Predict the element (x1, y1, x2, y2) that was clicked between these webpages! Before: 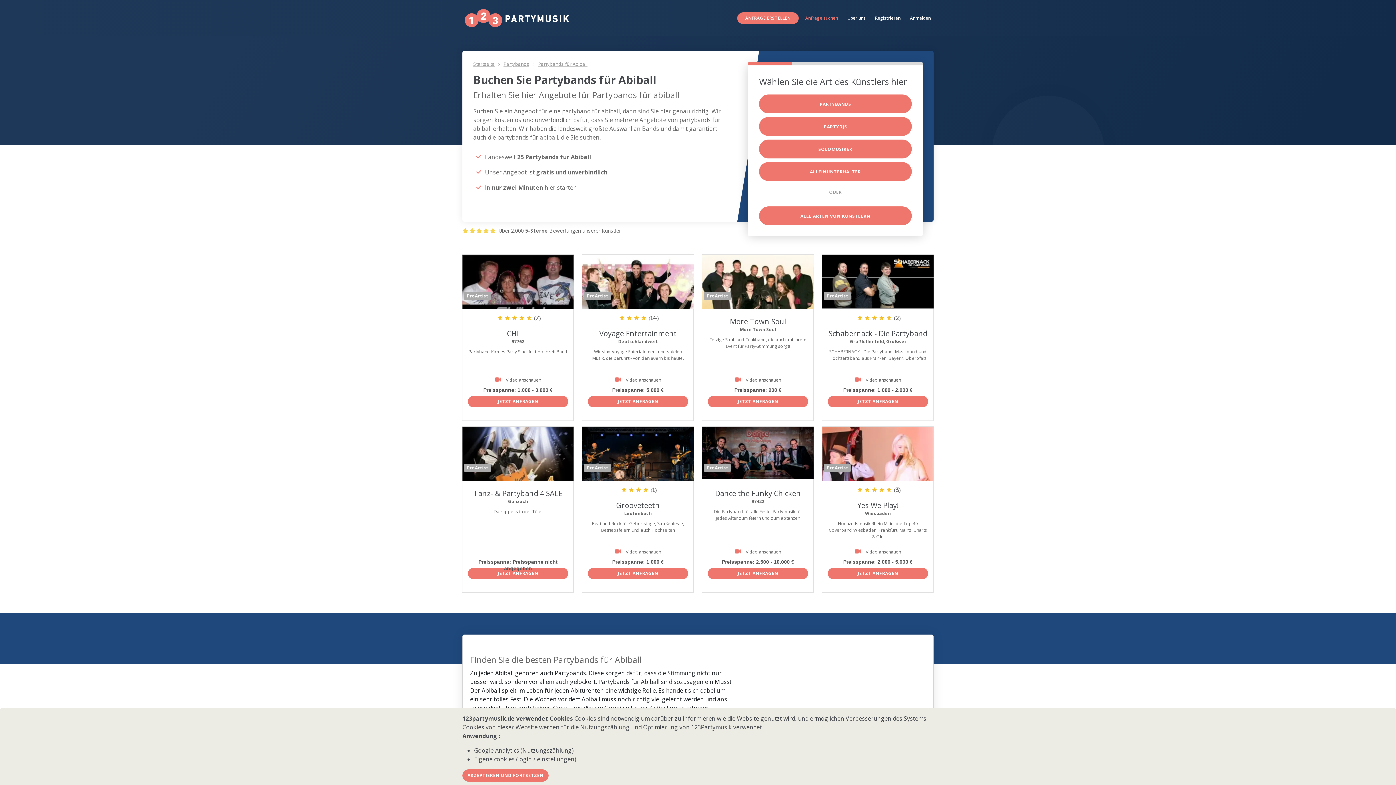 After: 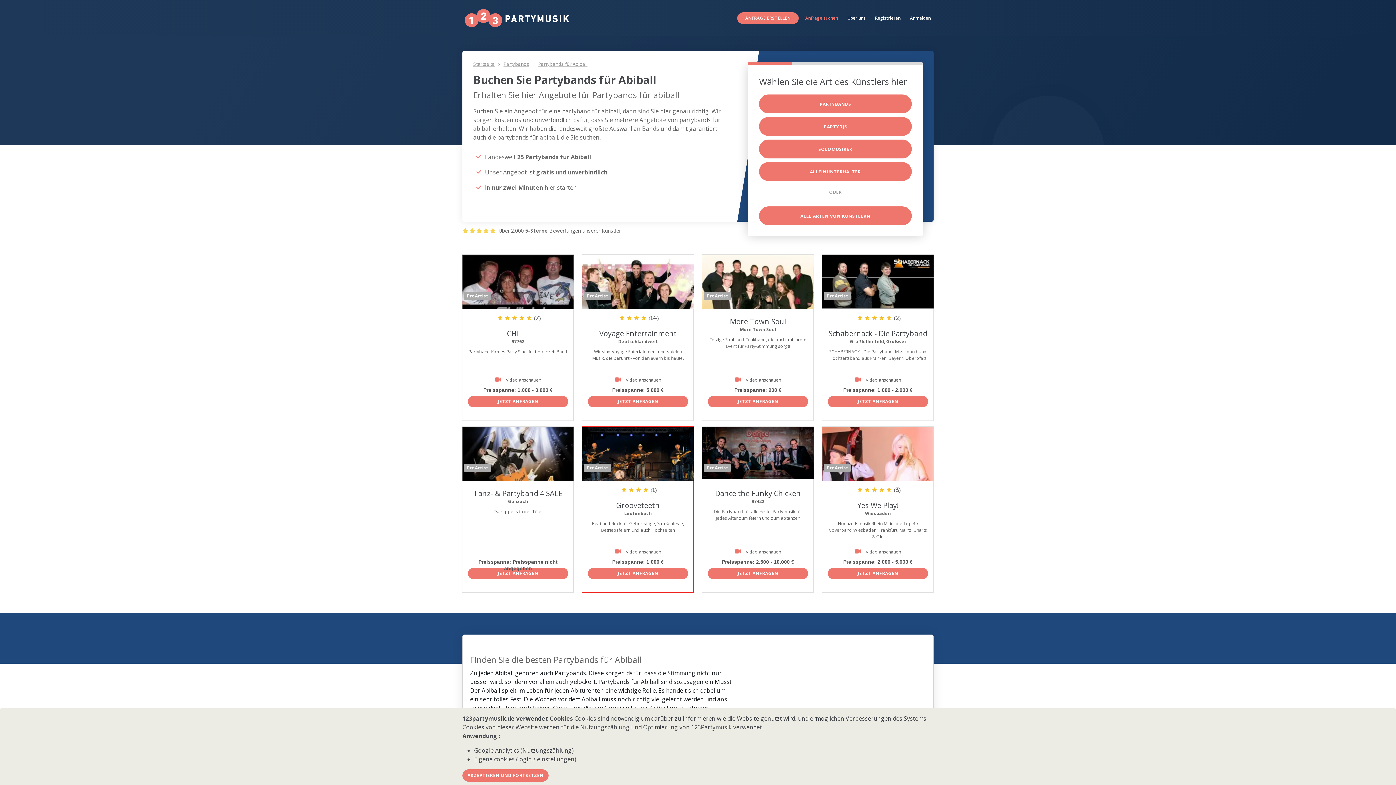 Action: bbox: (588, 567, 688, 579) label: JETZT ANFRAGEN